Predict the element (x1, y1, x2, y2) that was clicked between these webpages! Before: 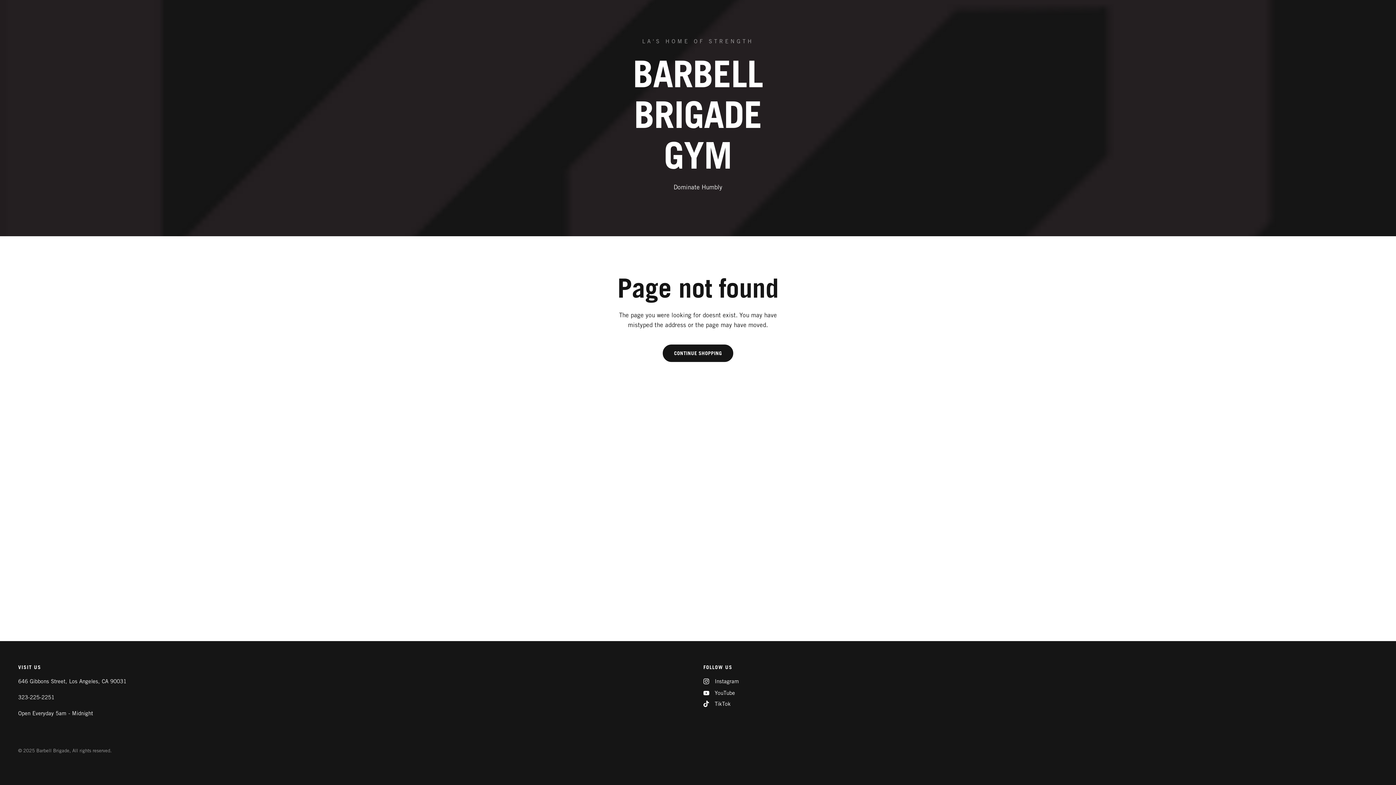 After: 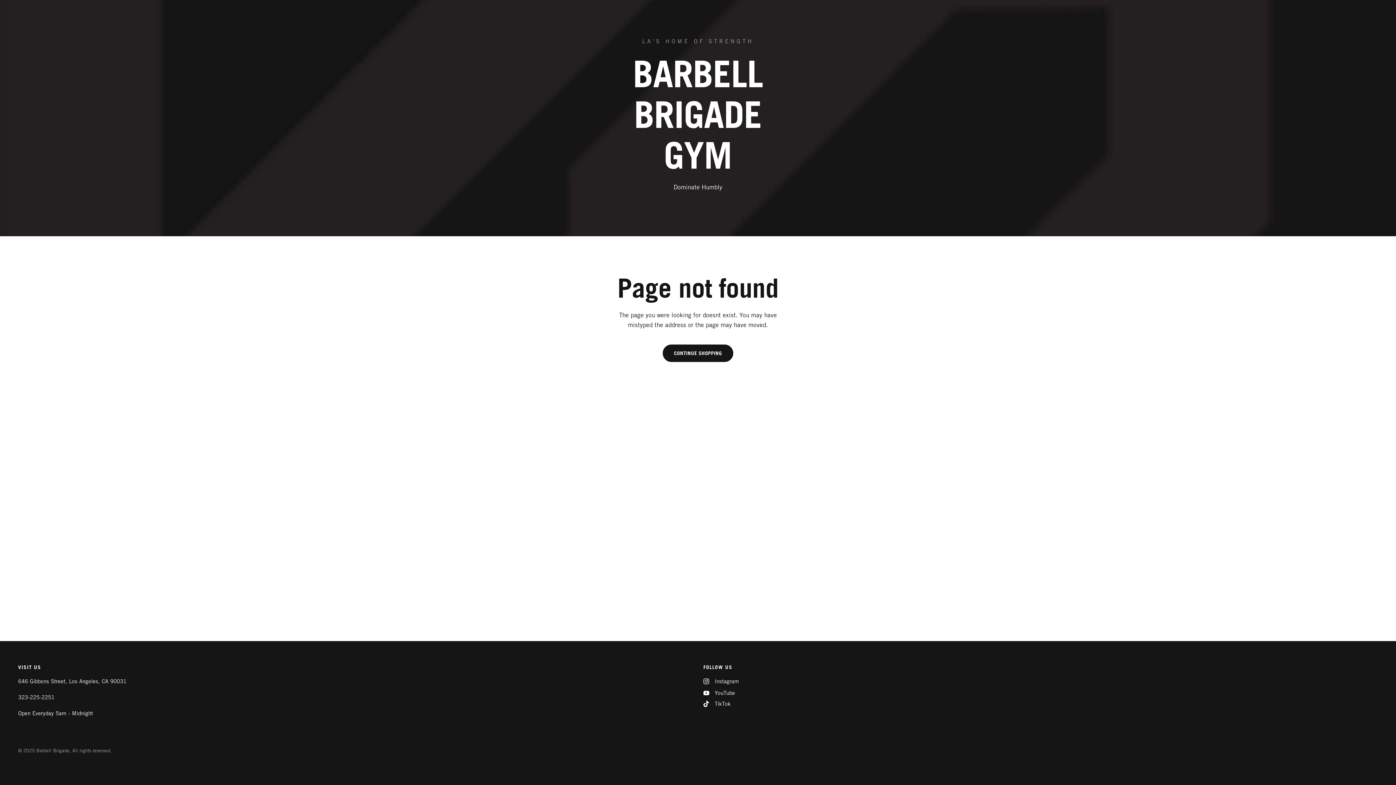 Action: bbox: (703, 677, 739, 686) label: Instagram